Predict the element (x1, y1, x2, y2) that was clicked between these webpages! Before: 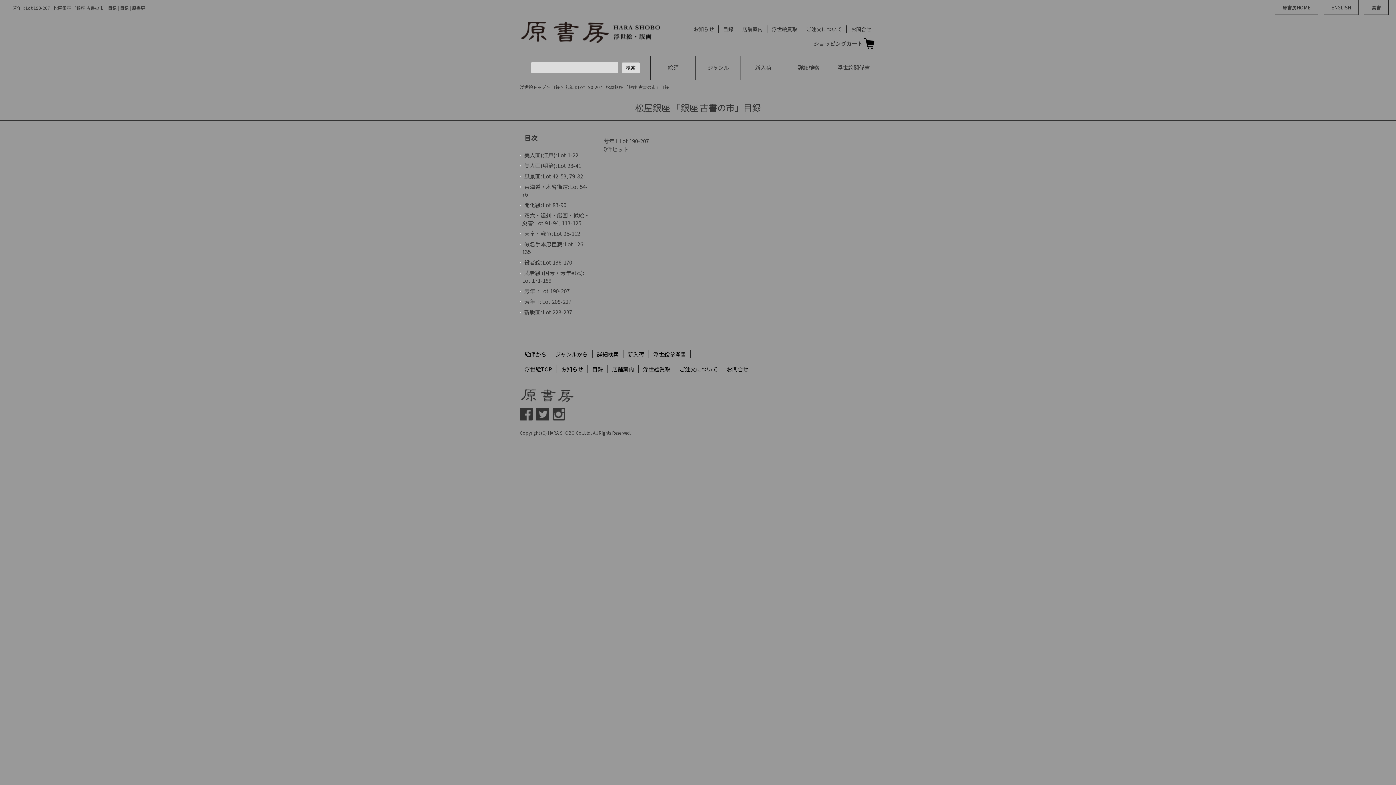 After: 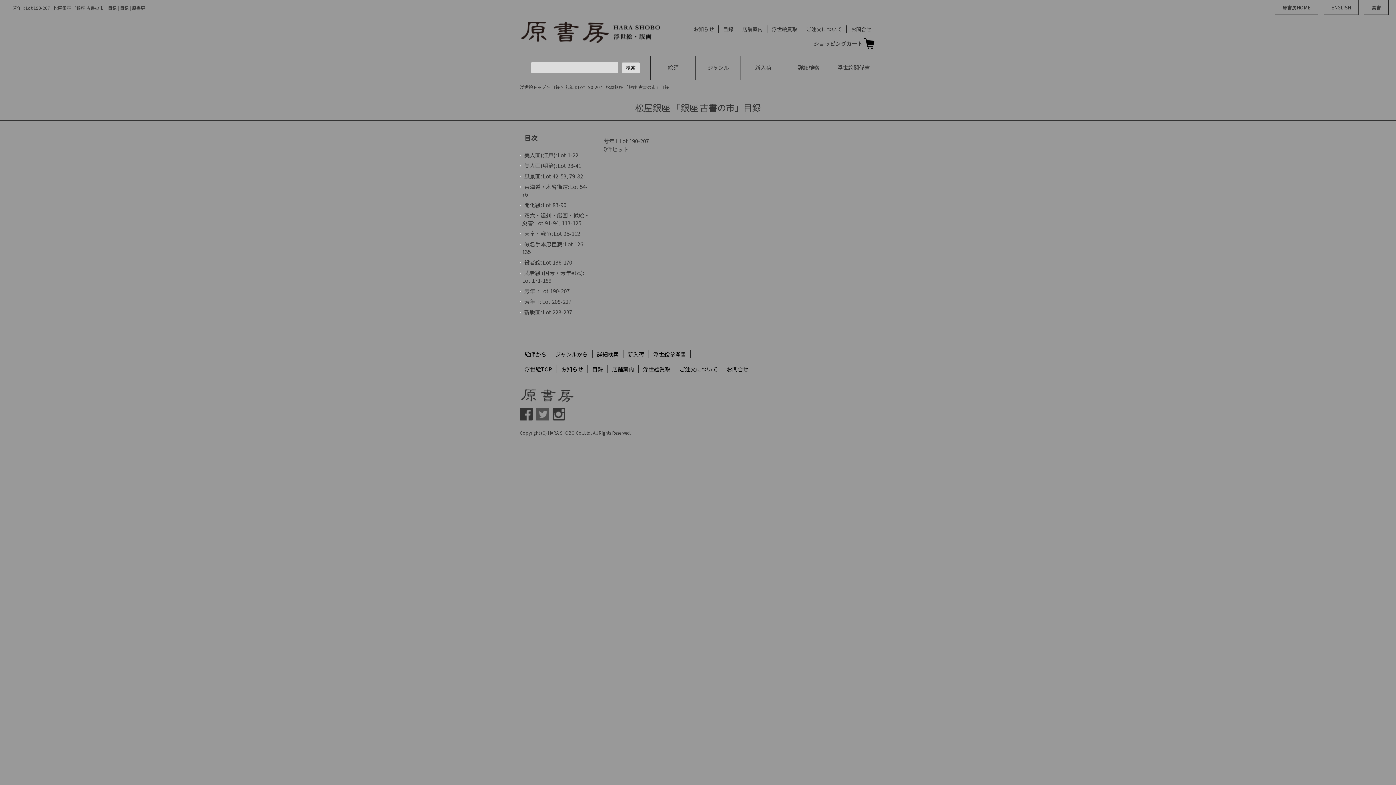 Action: bbox: (536, 408, 549, 420)